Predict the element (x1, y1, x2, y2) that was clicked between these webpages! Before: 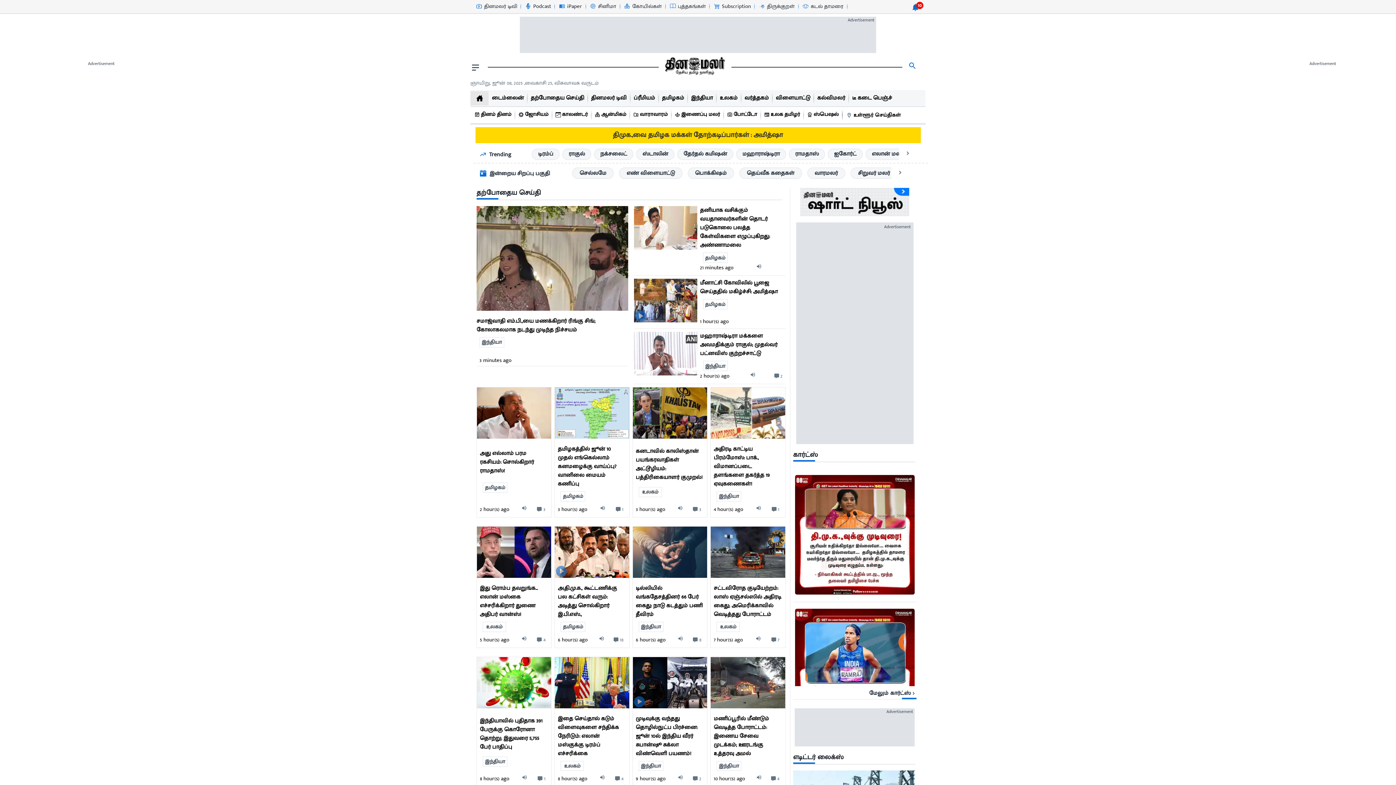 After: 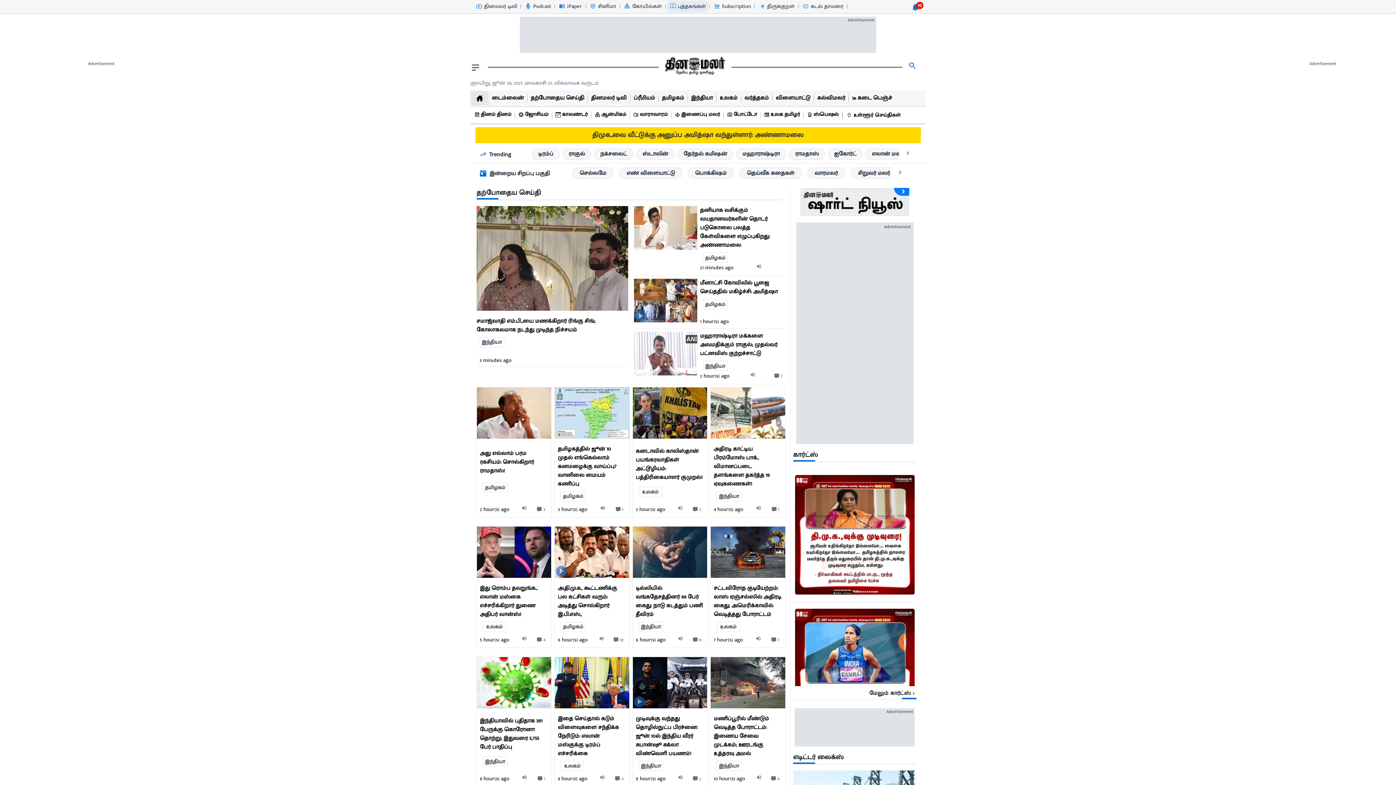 Action: bbox: (669, 1, 706, 11) label: புத்தகங்கள்-icon